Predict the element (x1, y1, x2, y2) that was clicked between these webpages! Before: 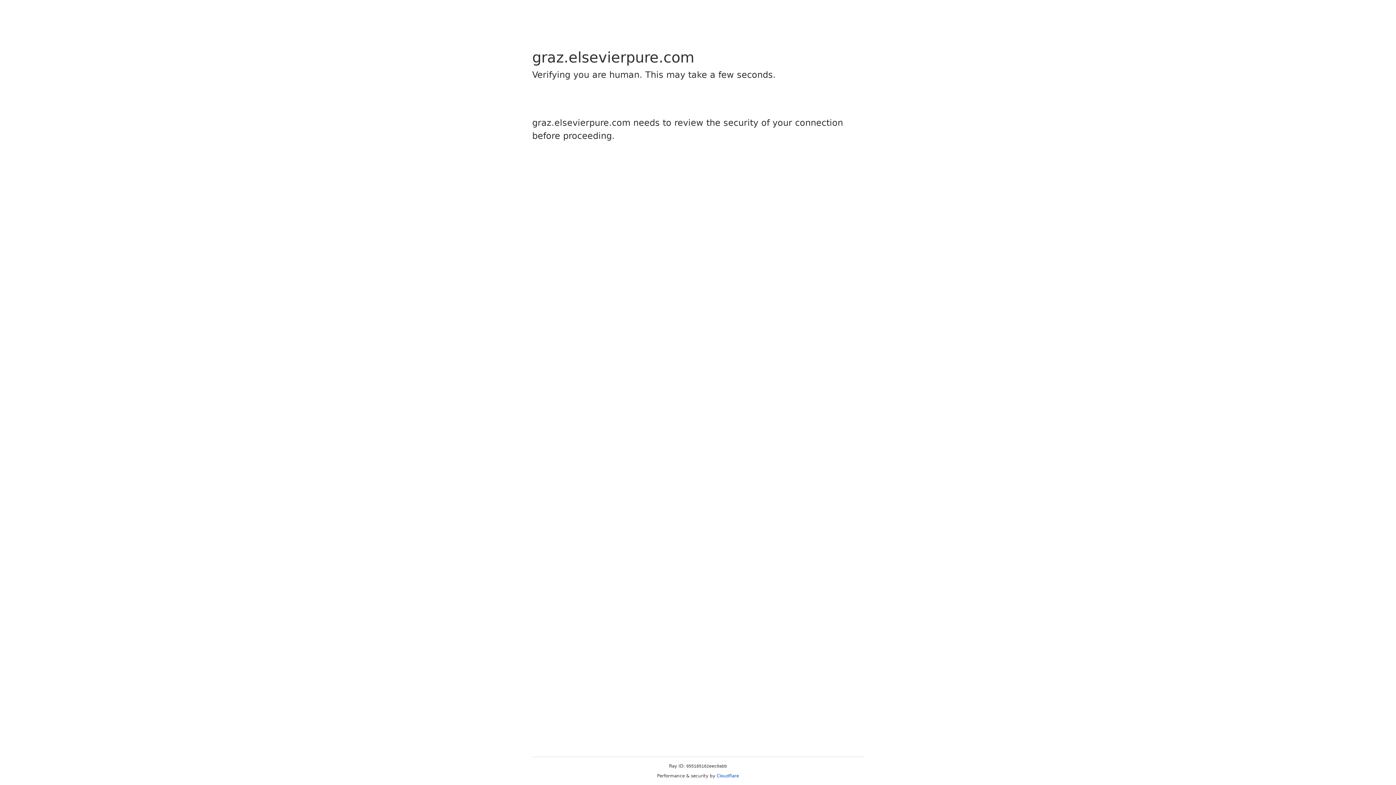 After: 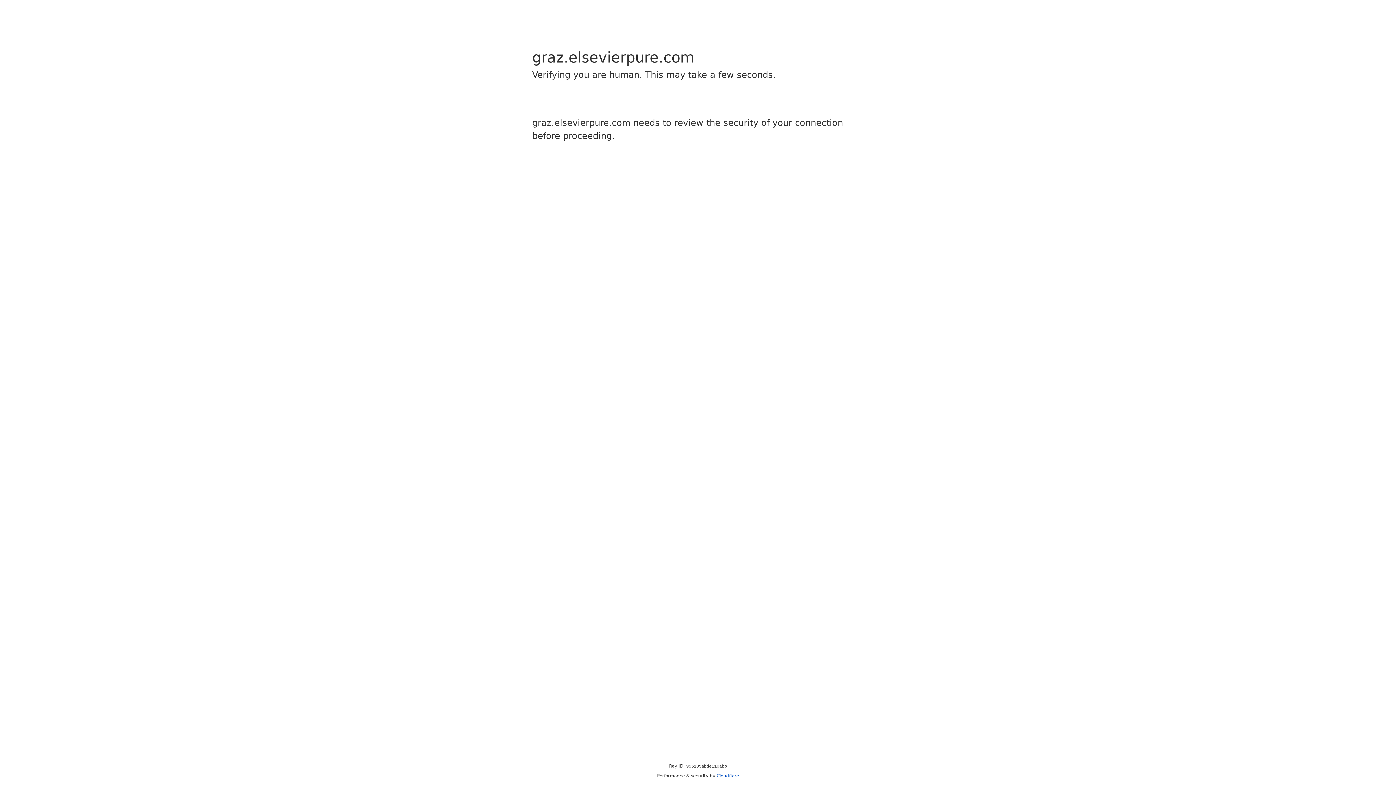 Action: bbox: (716, 773, 739, 778) label: Cloudflare